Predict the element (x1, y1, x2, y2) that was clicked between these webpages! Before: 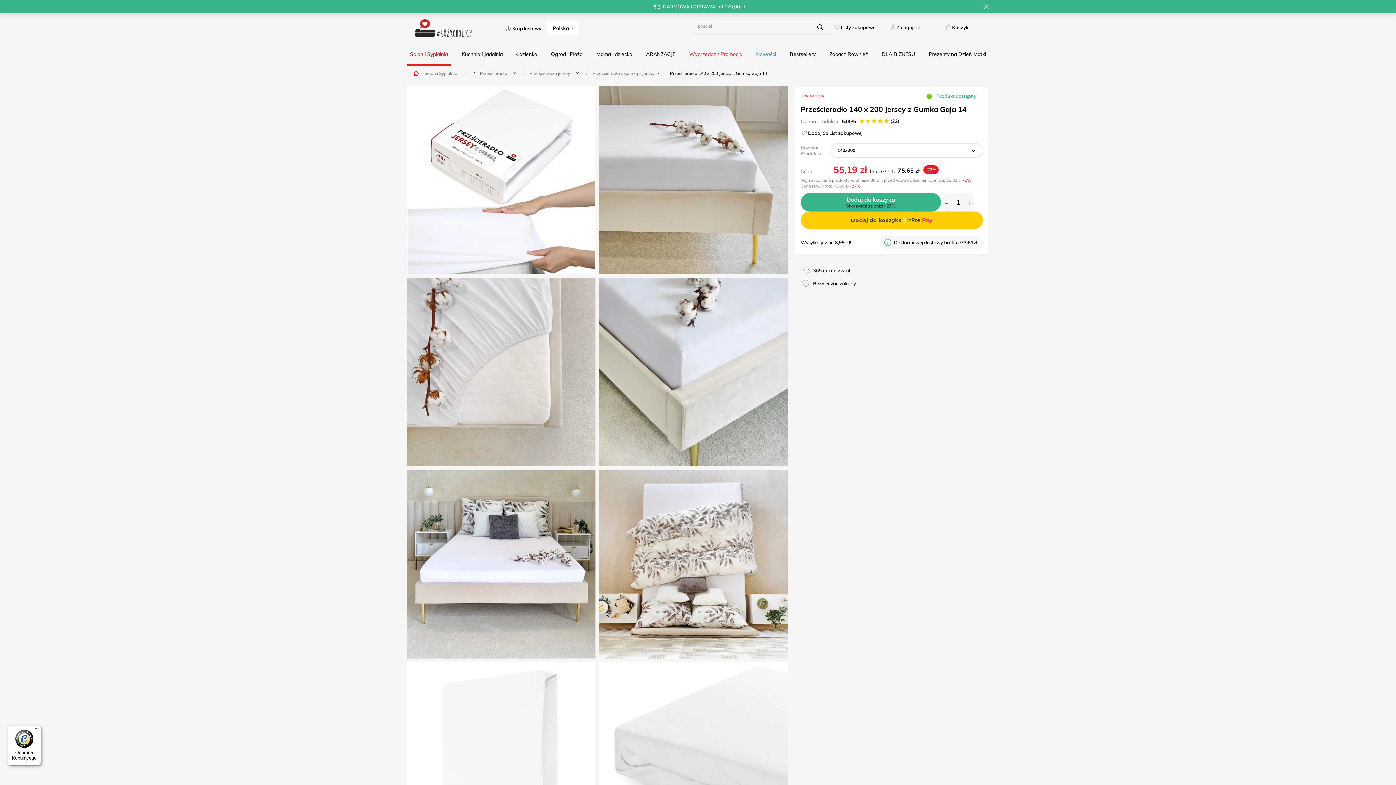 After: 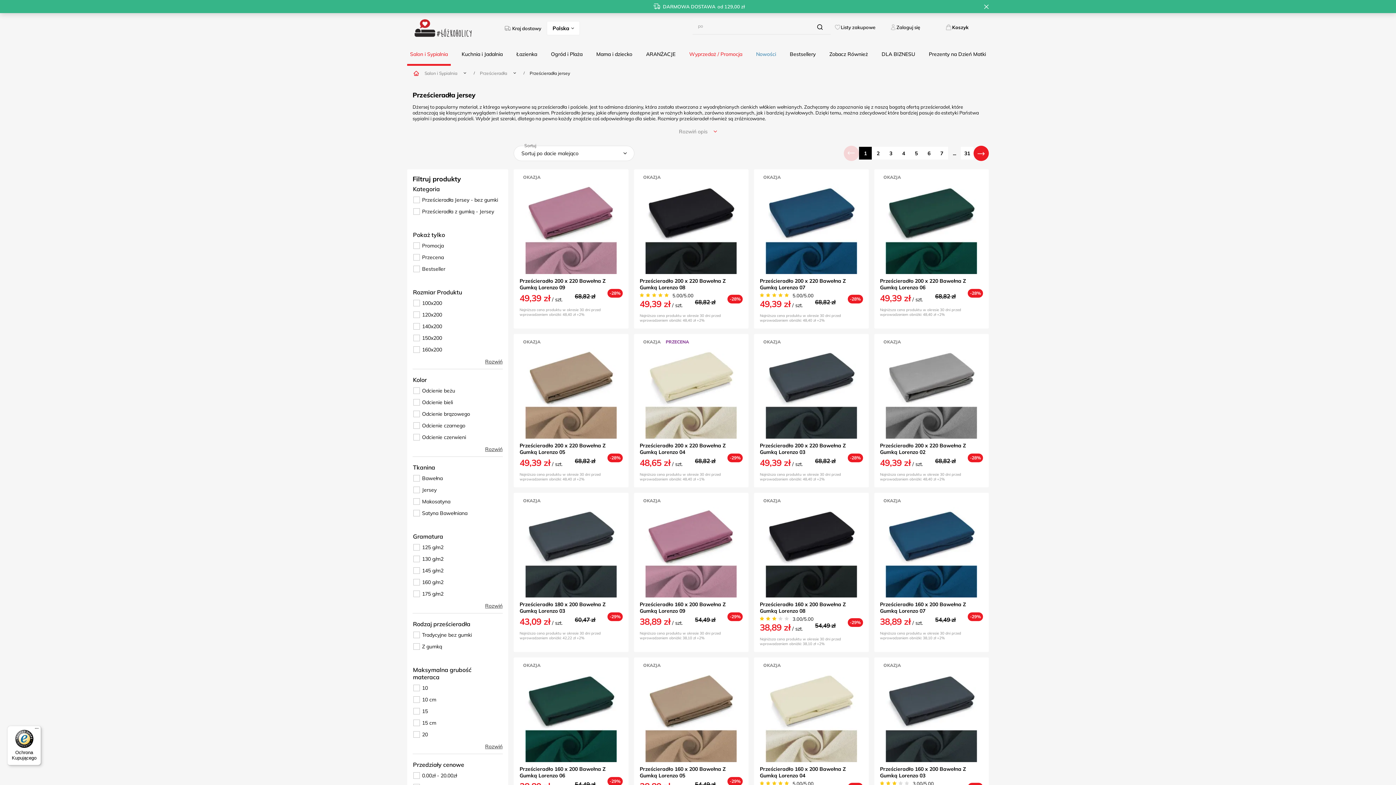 Action: bbox: (529, 70, 570, 75) label: Prześcieradła jersey